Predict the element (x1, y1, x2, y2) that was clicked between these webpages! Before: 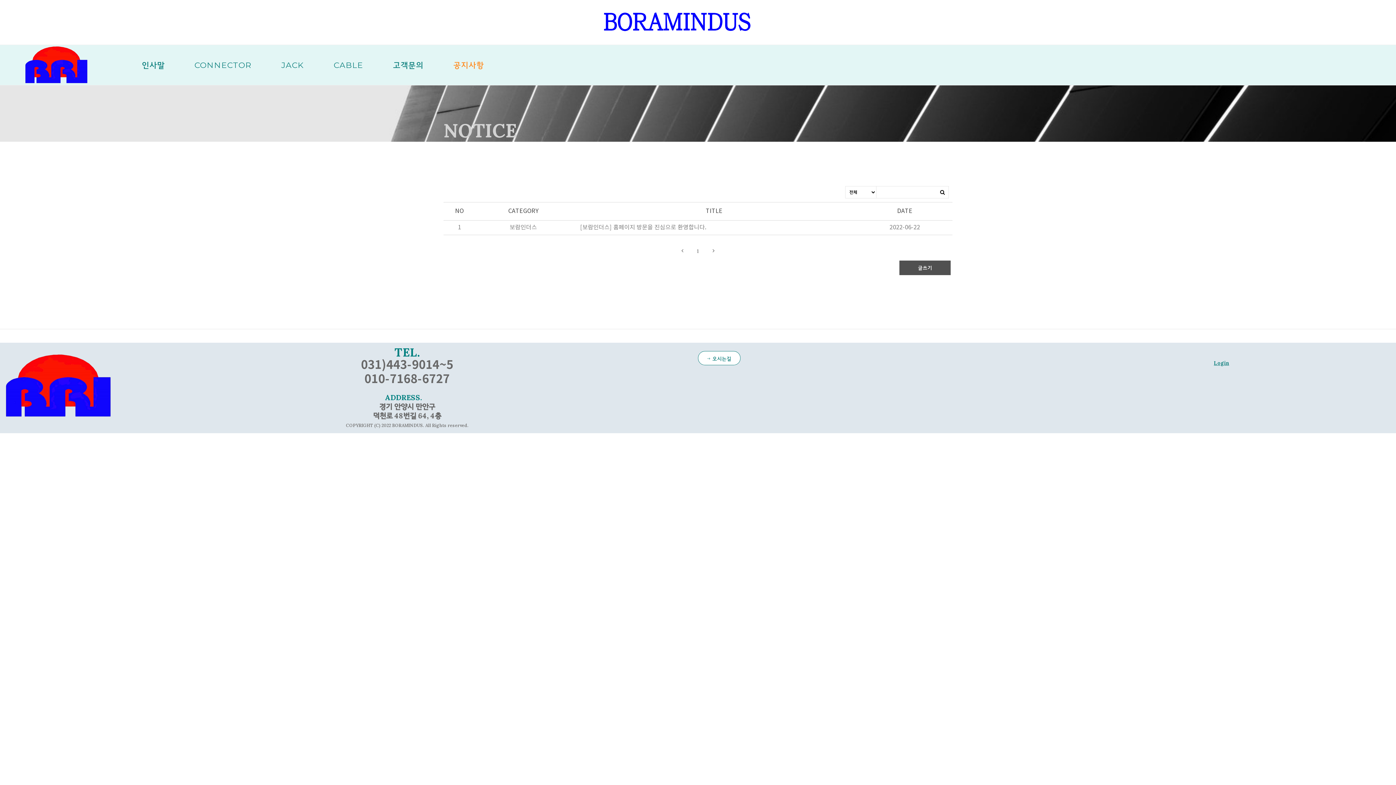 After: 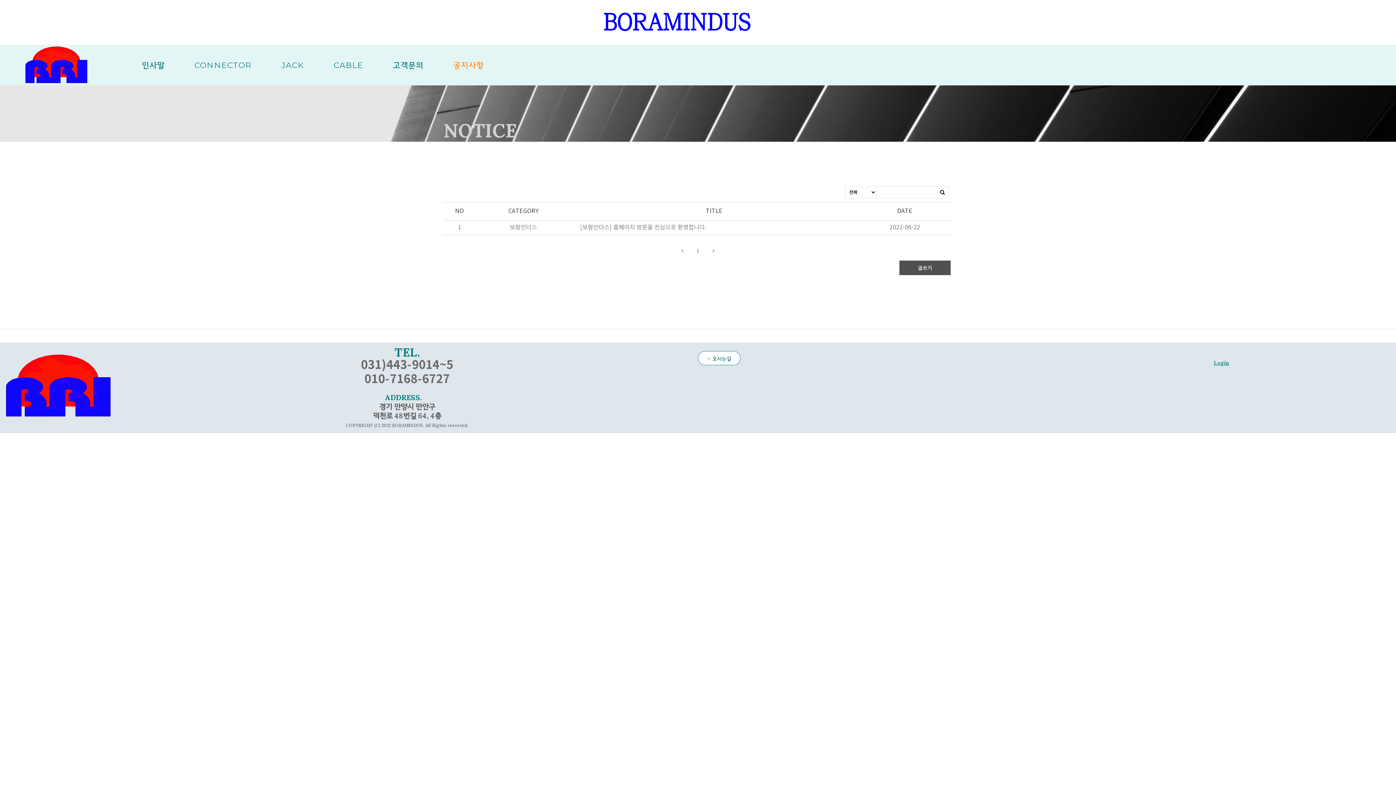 Action: bbox: (936, 186, 948, 198)